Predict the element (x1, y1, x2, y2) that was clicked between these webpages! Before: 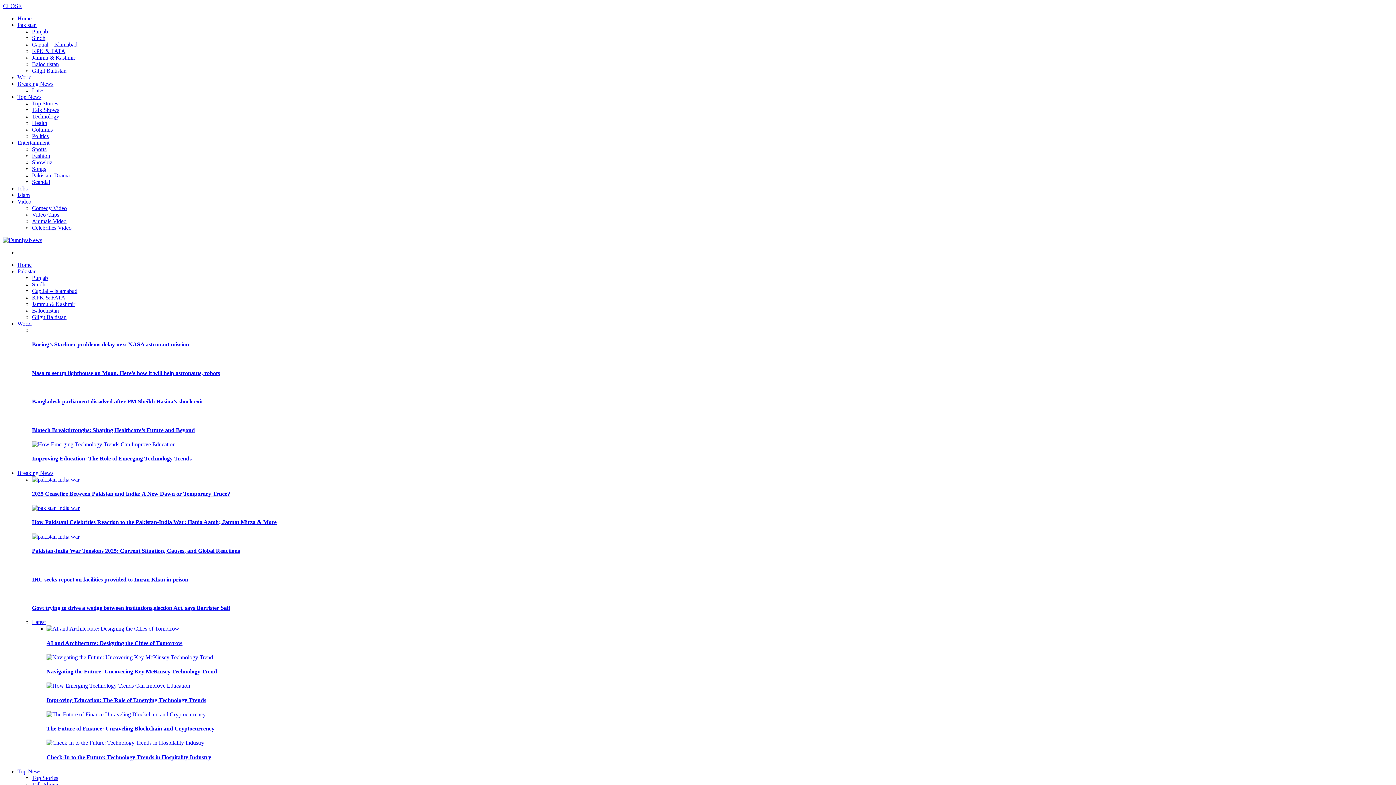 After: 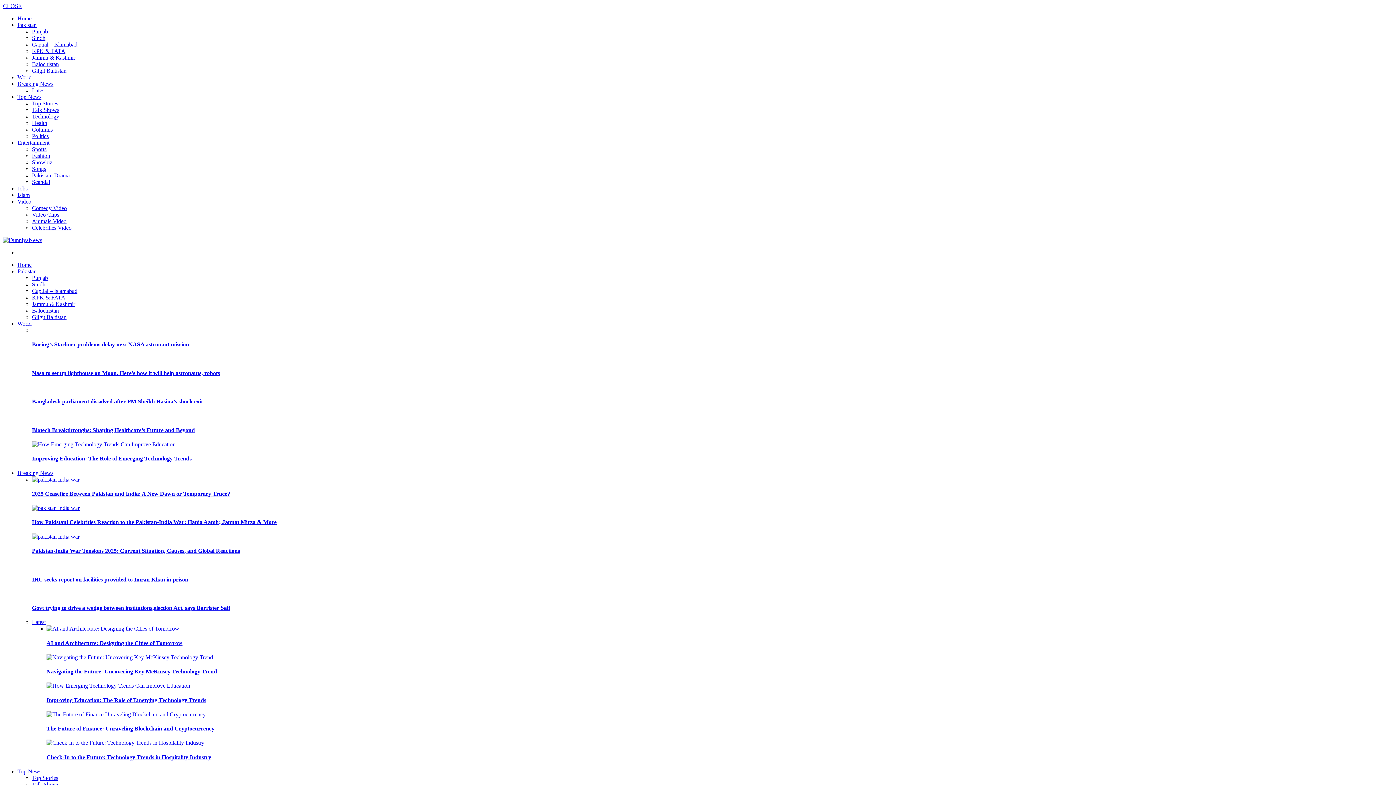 Action: label: Improving Education: The Role of Emerging Technology Trends bbox: (32, 455, 191, 461)